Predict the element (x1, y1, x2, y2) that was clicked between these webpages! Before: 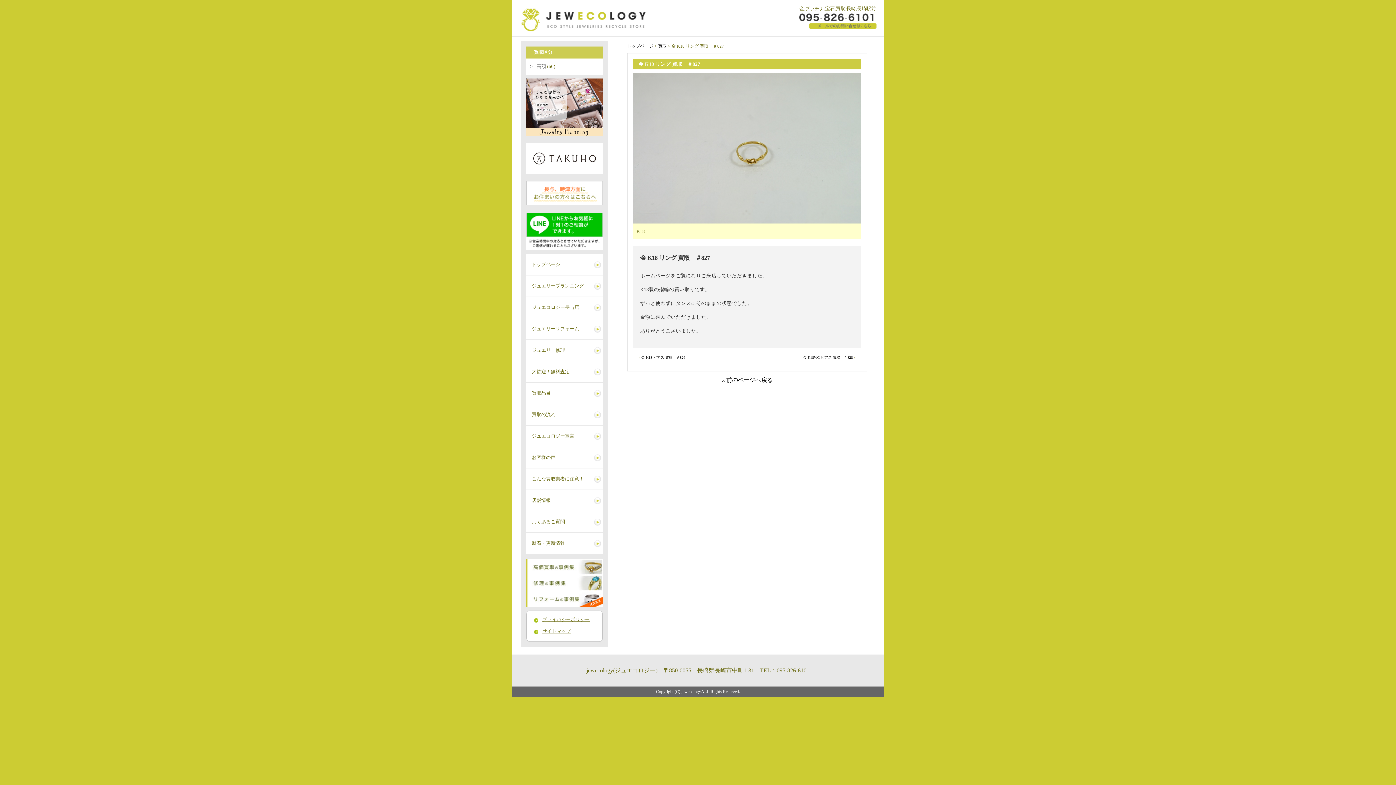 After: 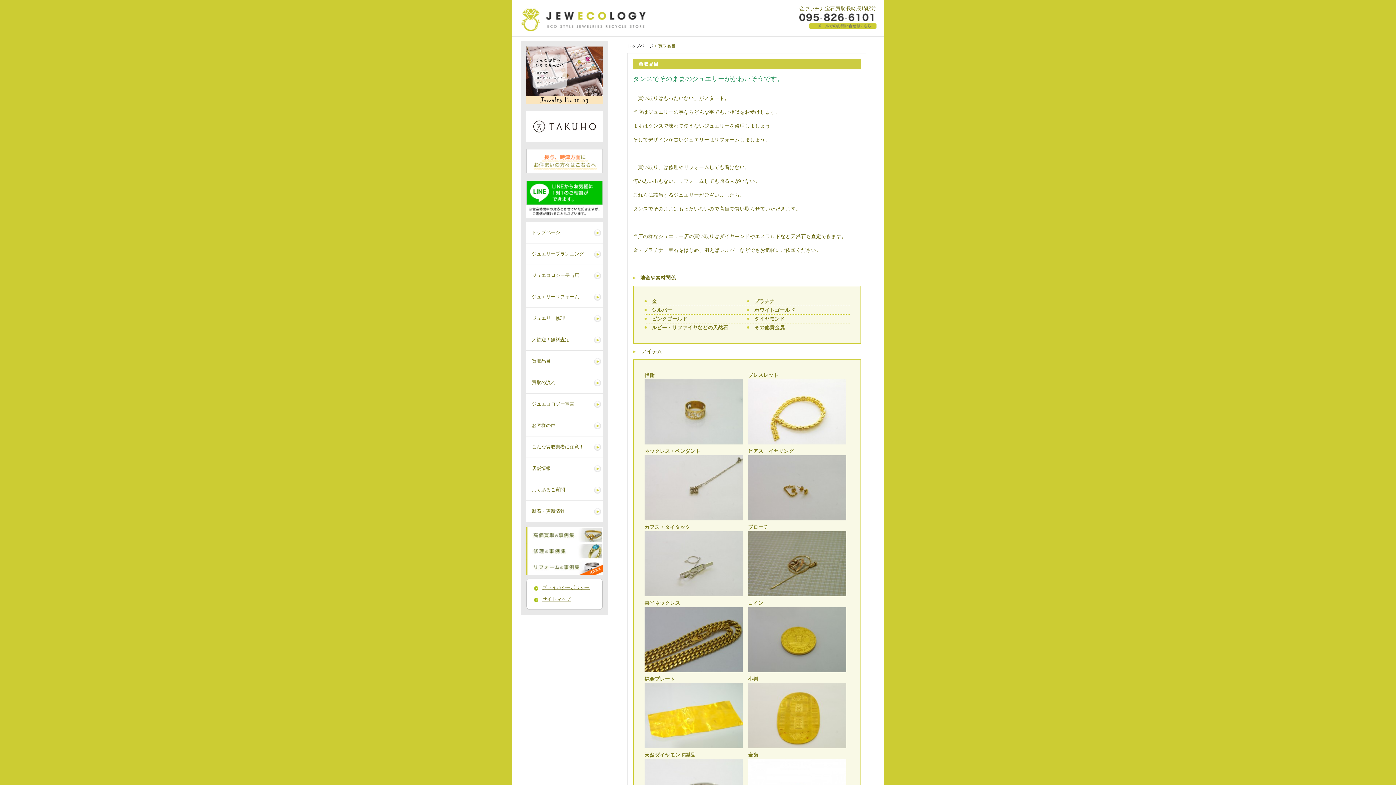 Action: bbox: (526, 382, 602, 404) label: 買取品目